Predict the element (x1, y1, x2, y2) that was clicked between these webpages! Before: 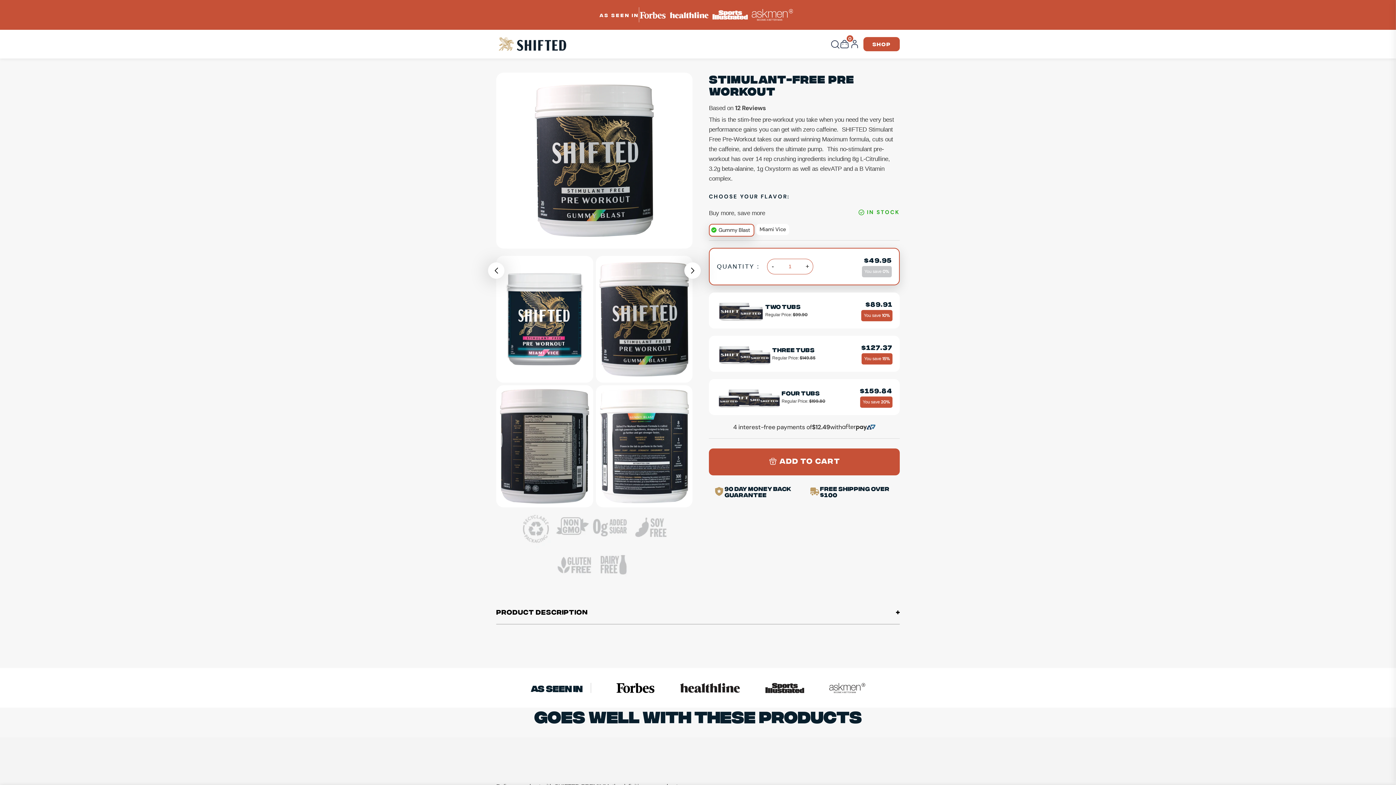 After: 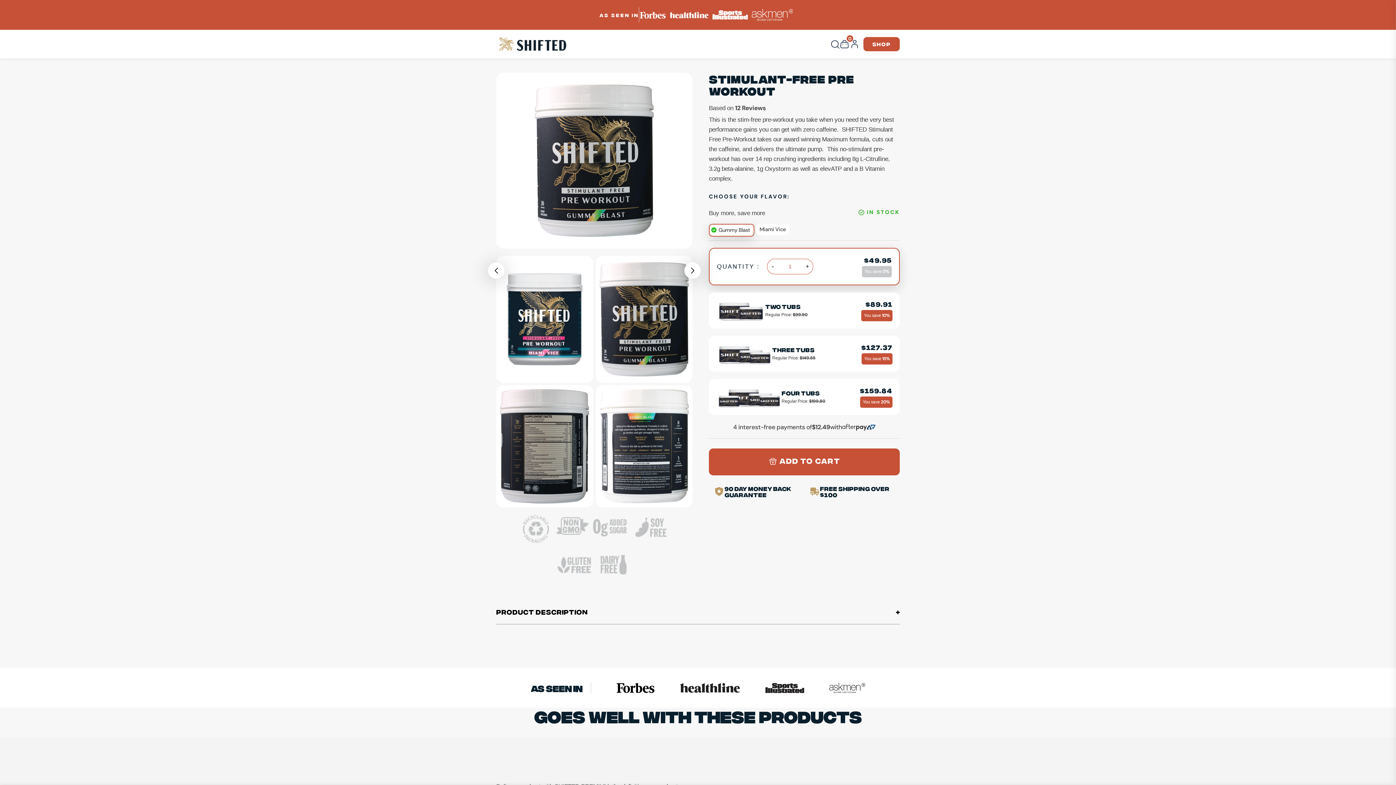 Action: bbox: (839, 38, 849, 49) label: 0